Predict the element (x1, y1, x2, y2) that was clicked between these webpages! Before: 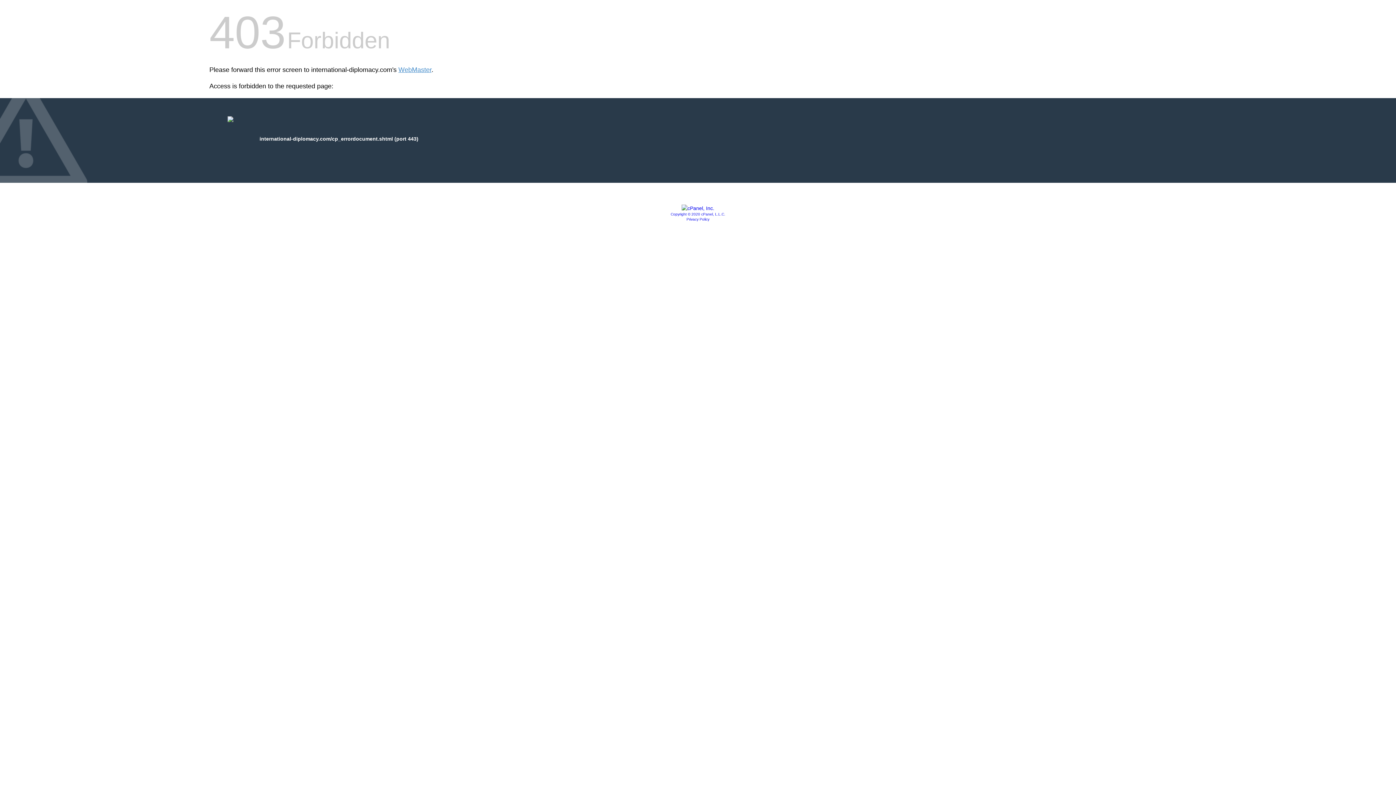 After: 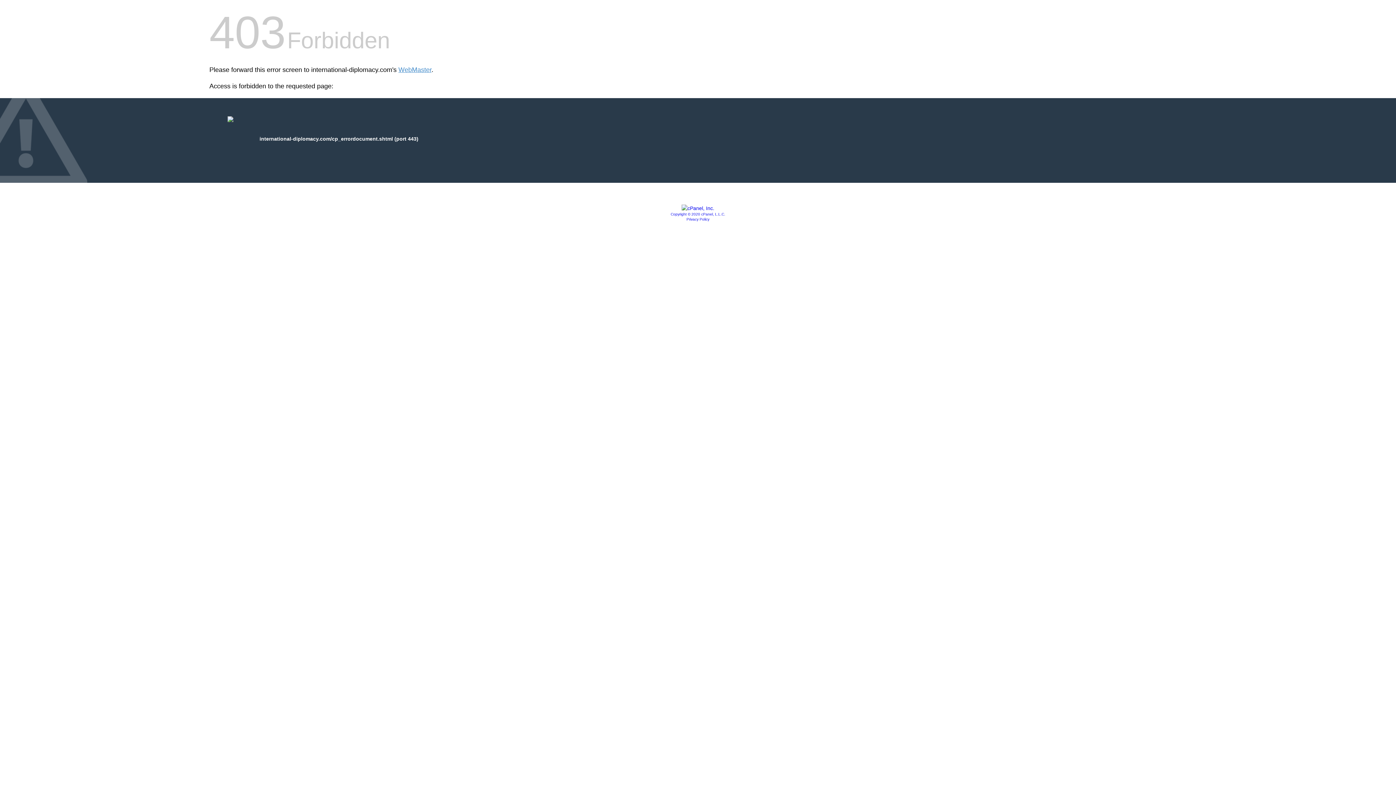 Action: label: Copyright © 2020 cPanel, L.L.C. bbox: (670, 212, 725, 216)